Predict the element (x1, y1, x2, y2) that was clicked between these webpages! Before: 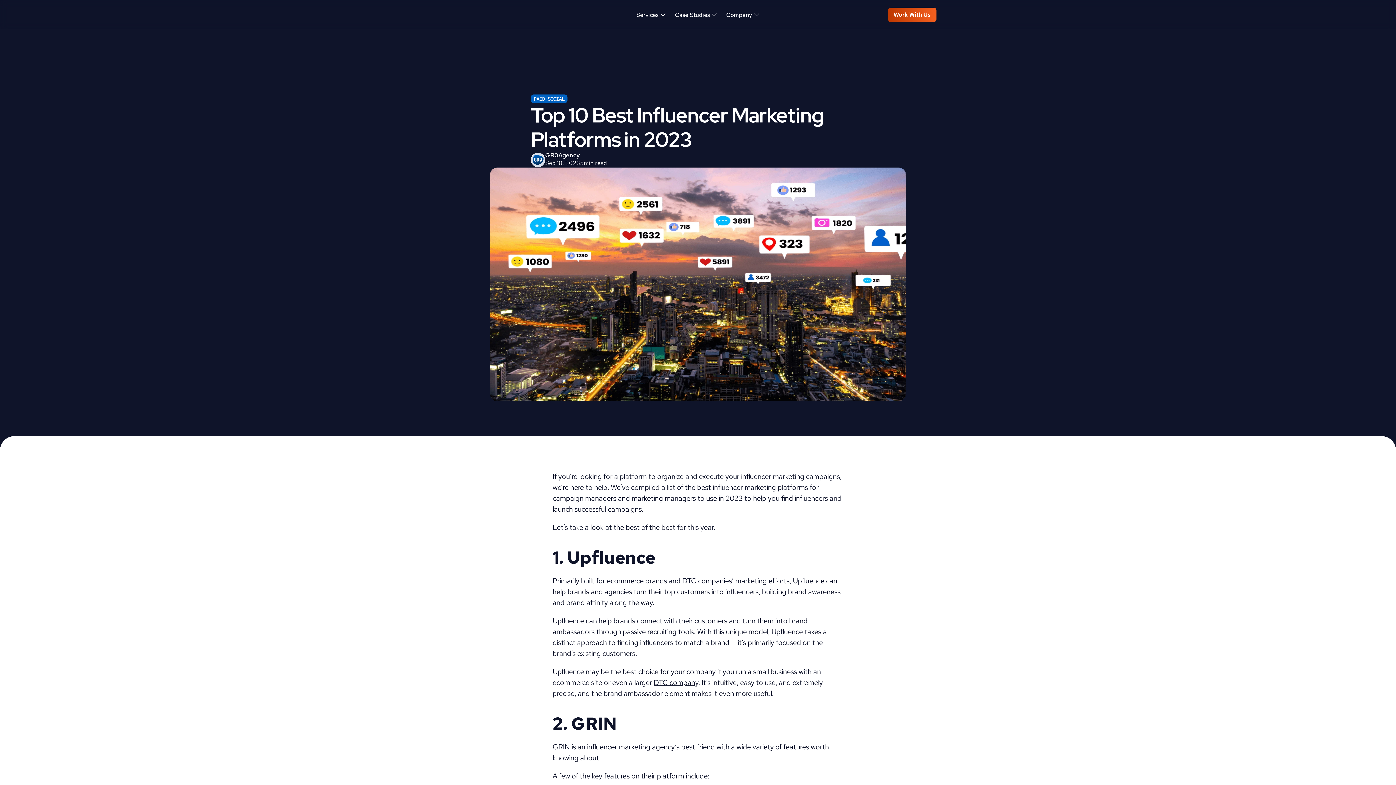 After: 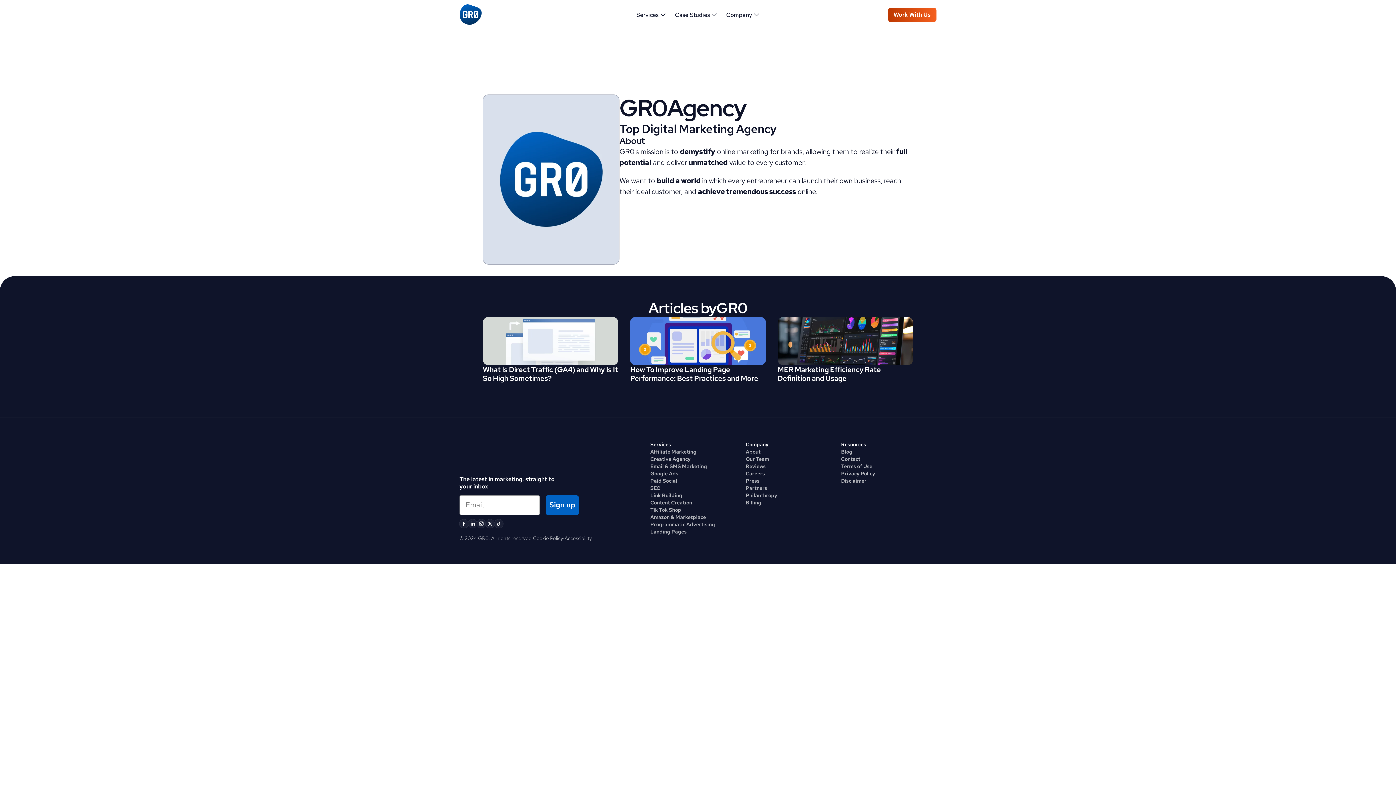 Action: bbox: (545, 151, 558, 159) label: GR0